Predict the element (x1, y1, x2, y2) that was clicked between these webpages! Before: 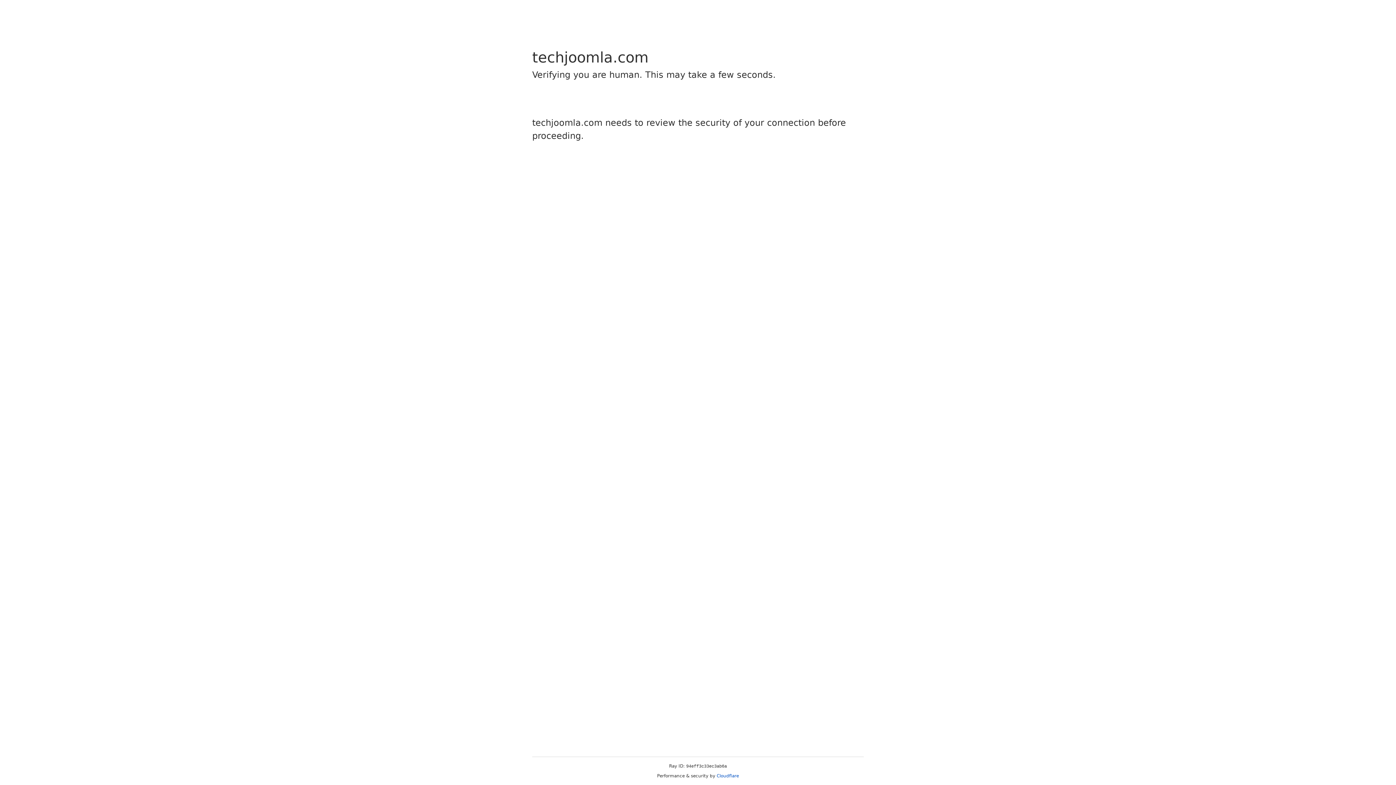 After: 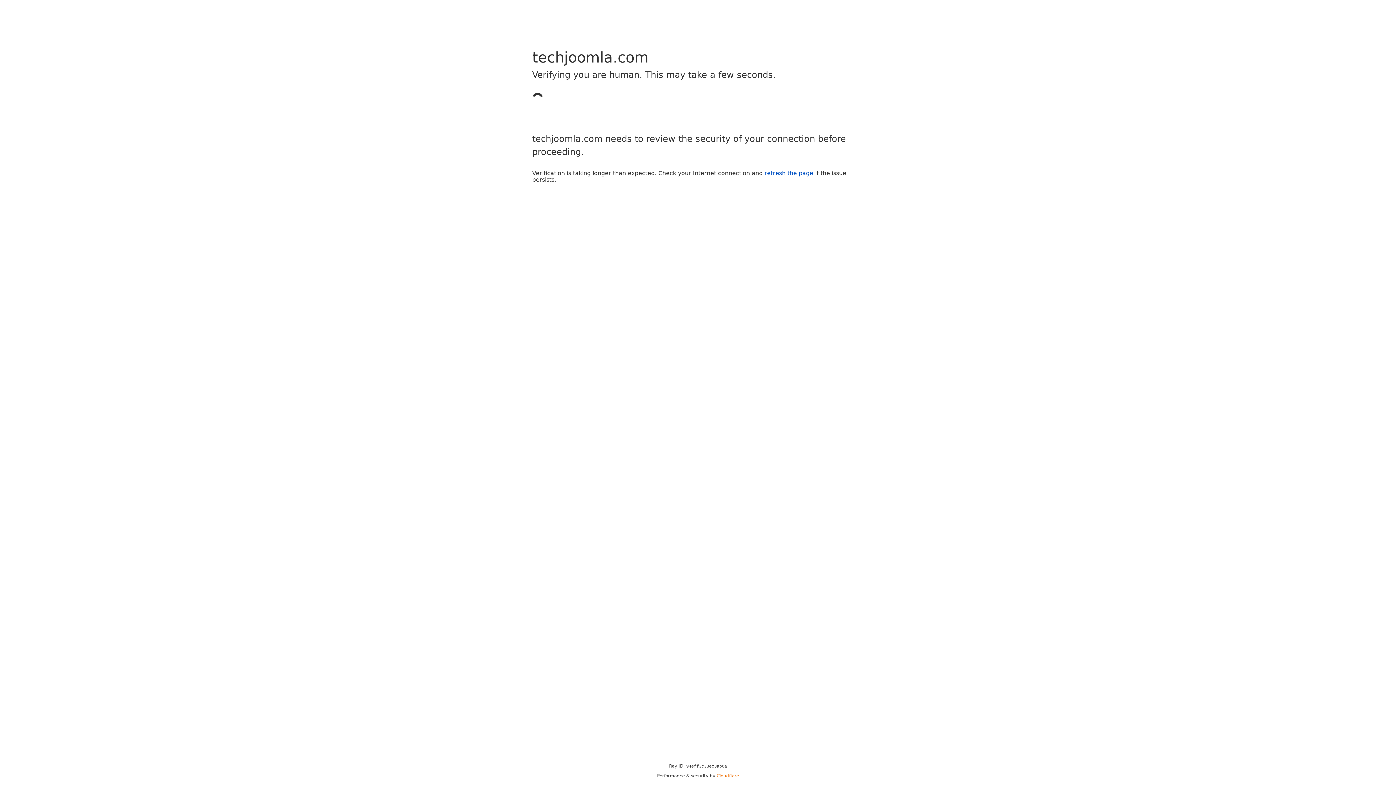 Action: label: Cloudflare bbox: (716, 773, 739, 778)